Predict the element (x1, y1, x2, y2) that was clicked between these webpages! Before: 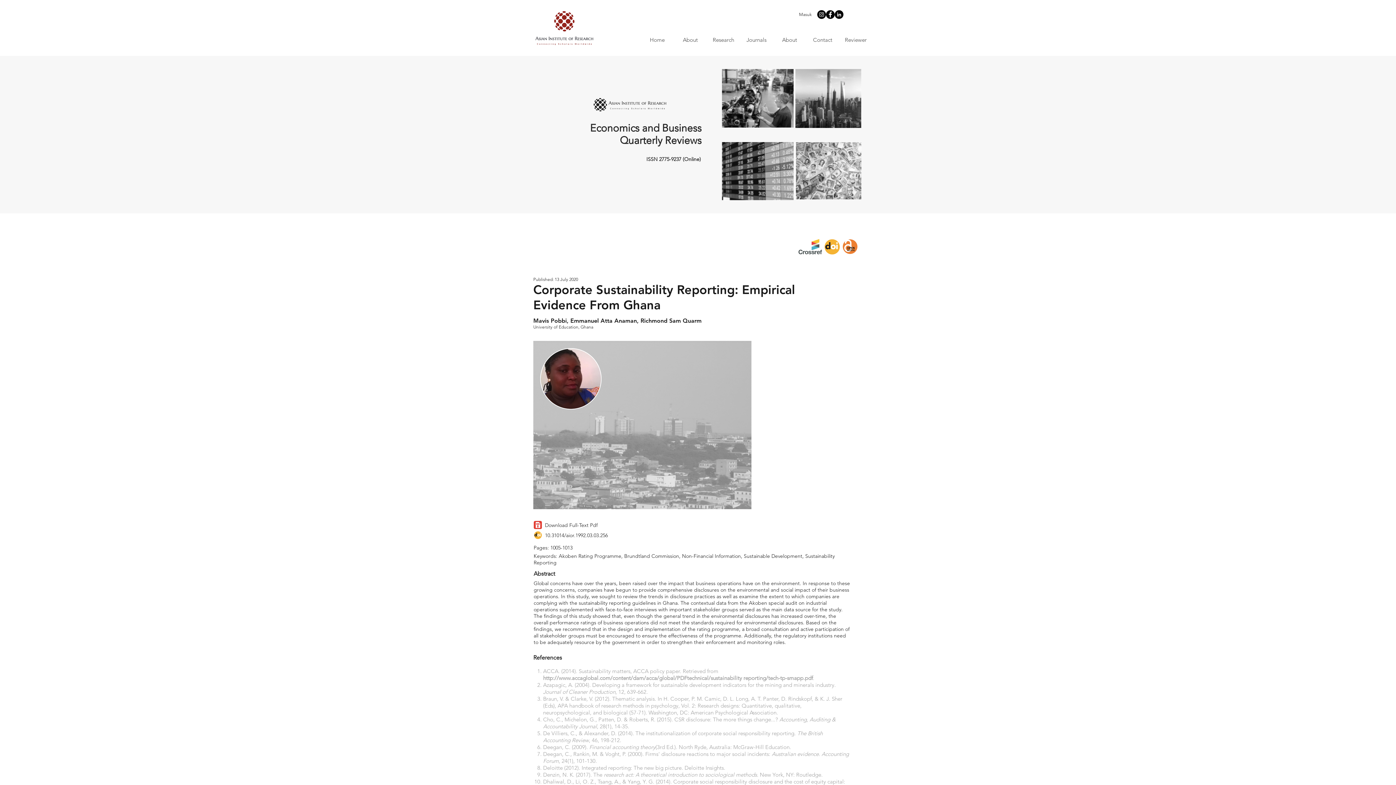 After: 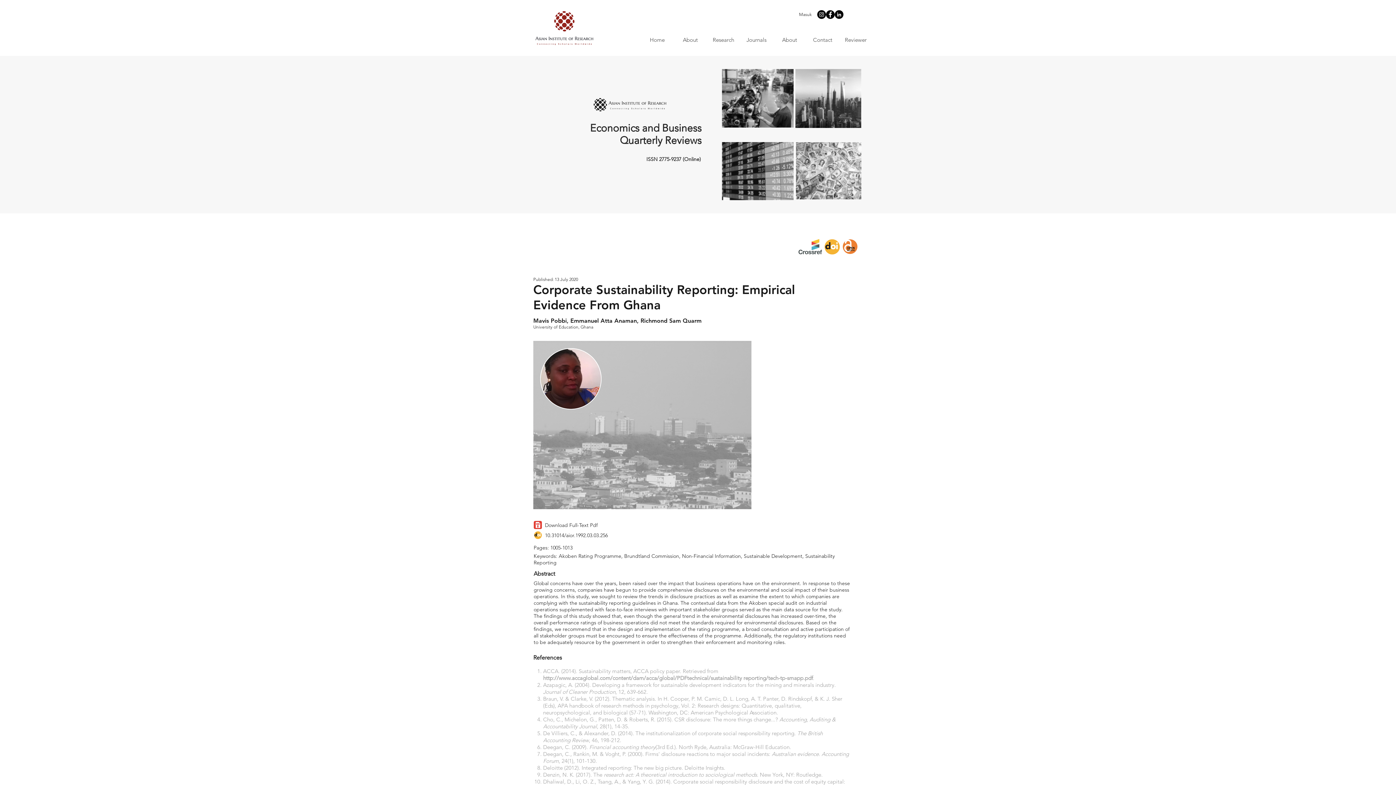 Action: bbox: (834, 10, 843, 18) label: LinkedIn - Black Circle